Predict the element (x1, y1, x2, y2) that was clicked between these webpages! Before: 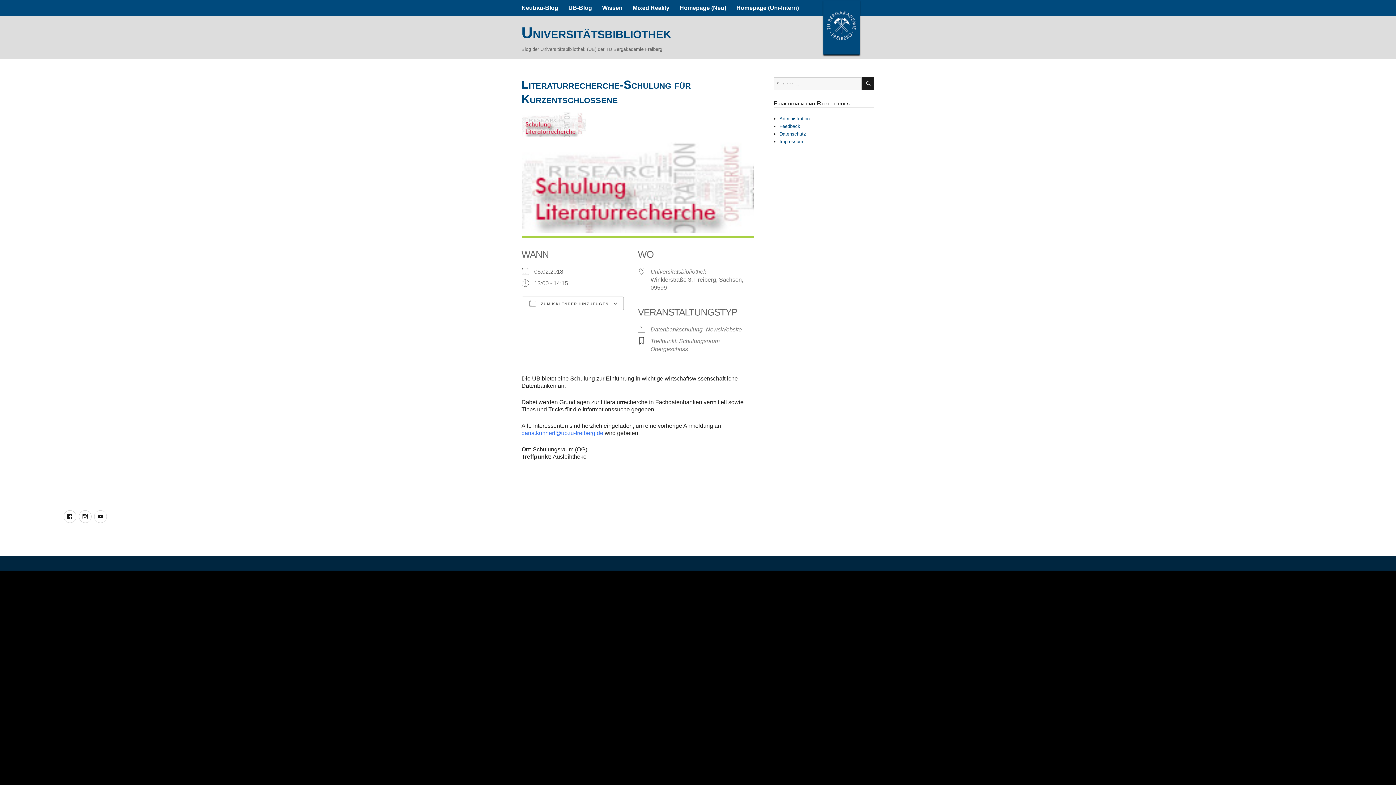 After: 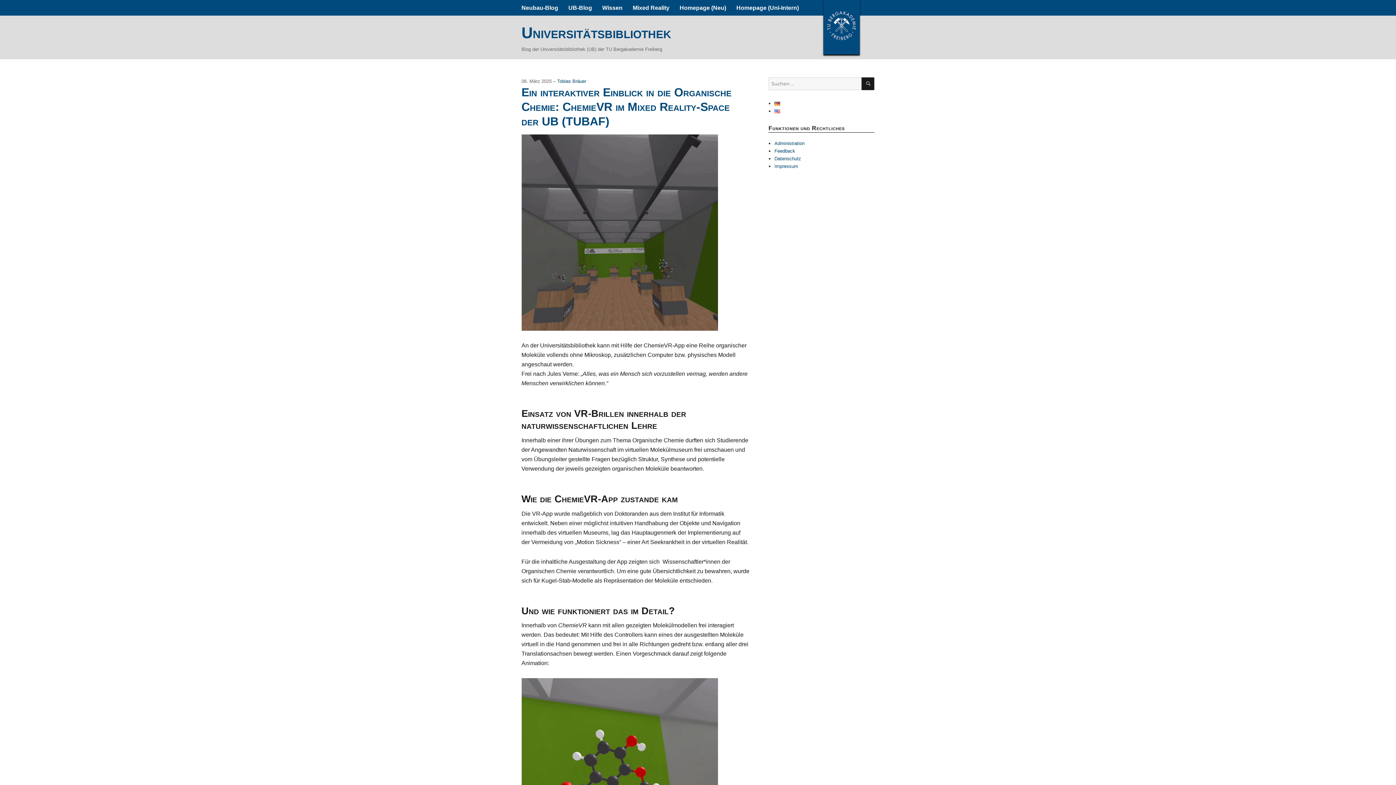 Action: label: Universitätsbibliothek bbox: (521, 24, 671, 41)